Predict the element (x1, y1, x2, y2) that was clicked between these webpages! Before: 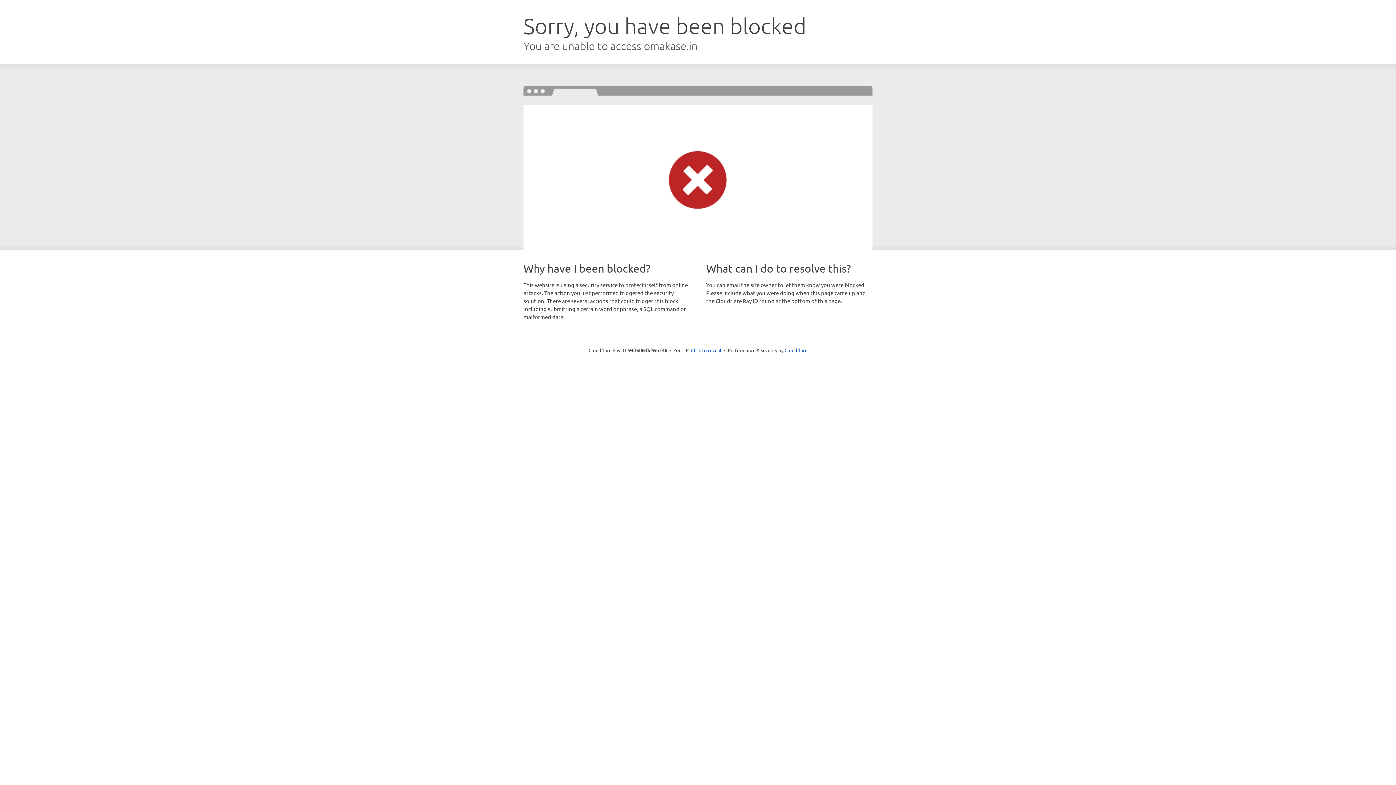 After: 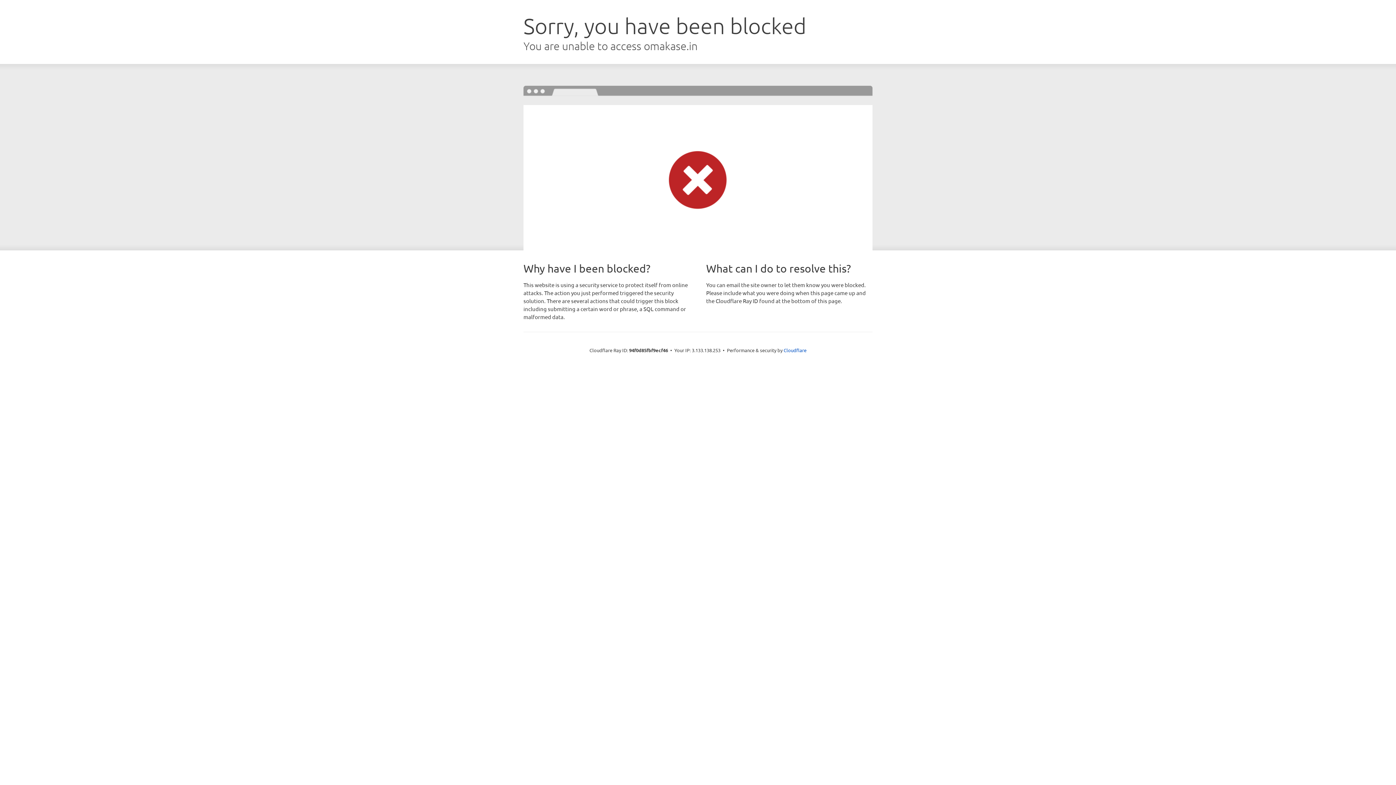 Action: bbox: (691, 346, 721, 353) label: Click to reveal